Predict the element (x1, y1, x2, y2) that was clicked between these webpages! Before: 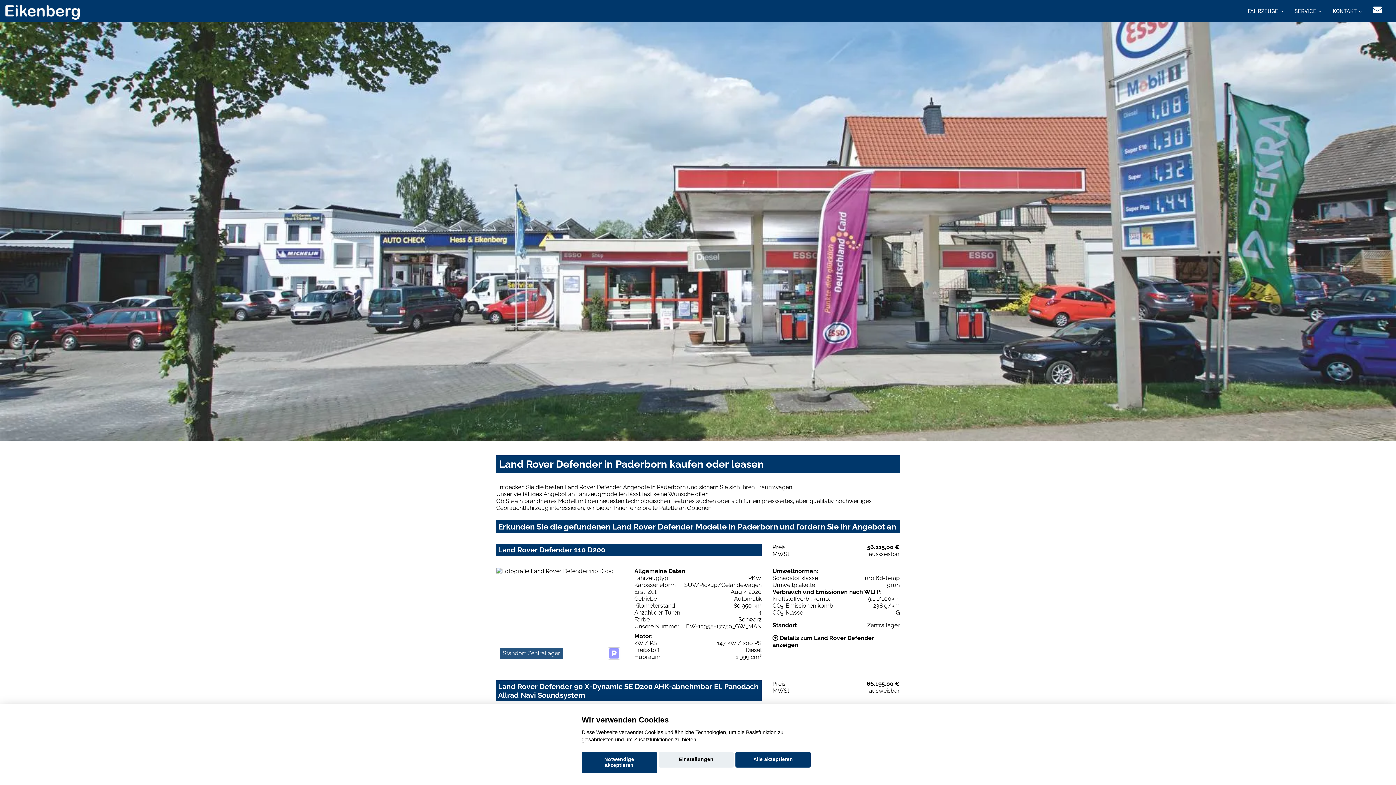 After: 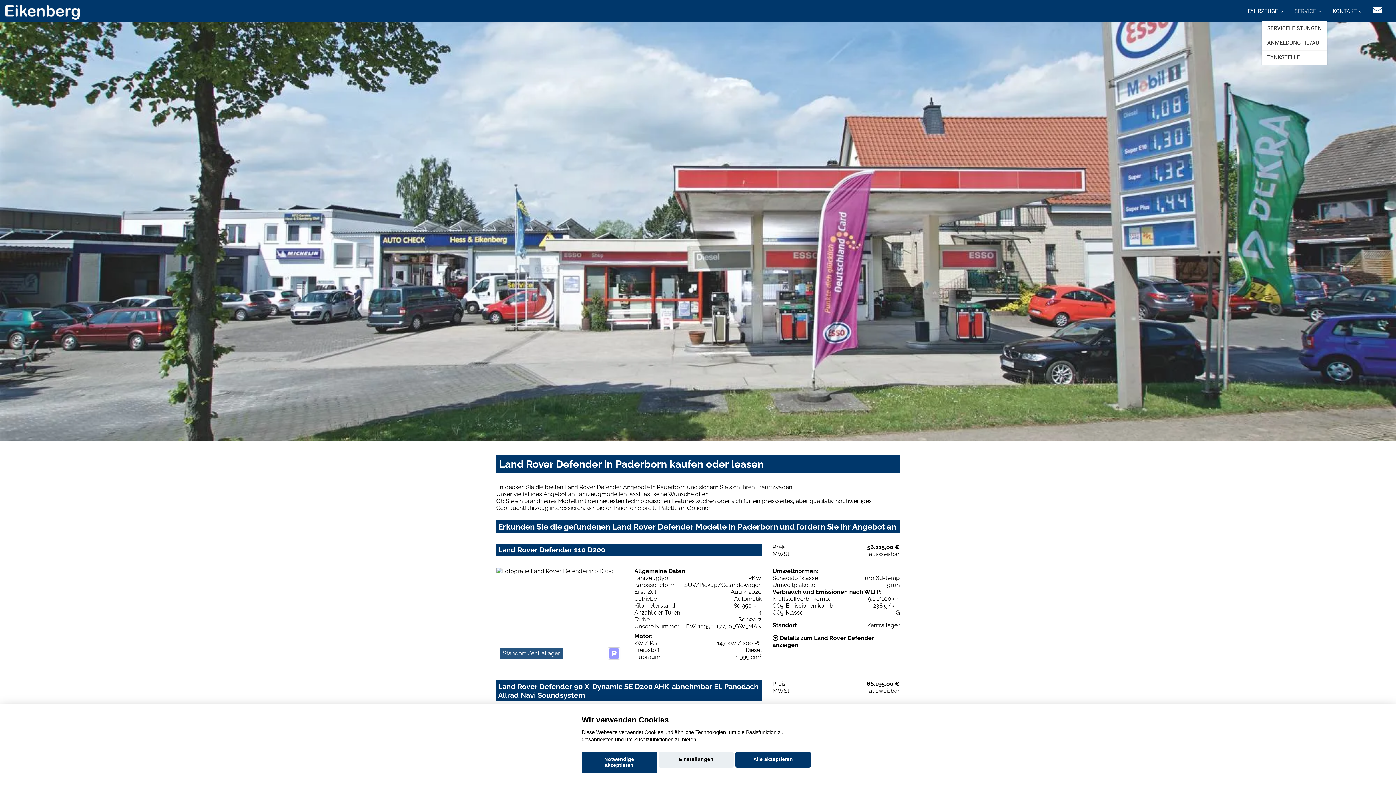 Action: bbox: (1289, 0, 1327, 21) label: SERVICE